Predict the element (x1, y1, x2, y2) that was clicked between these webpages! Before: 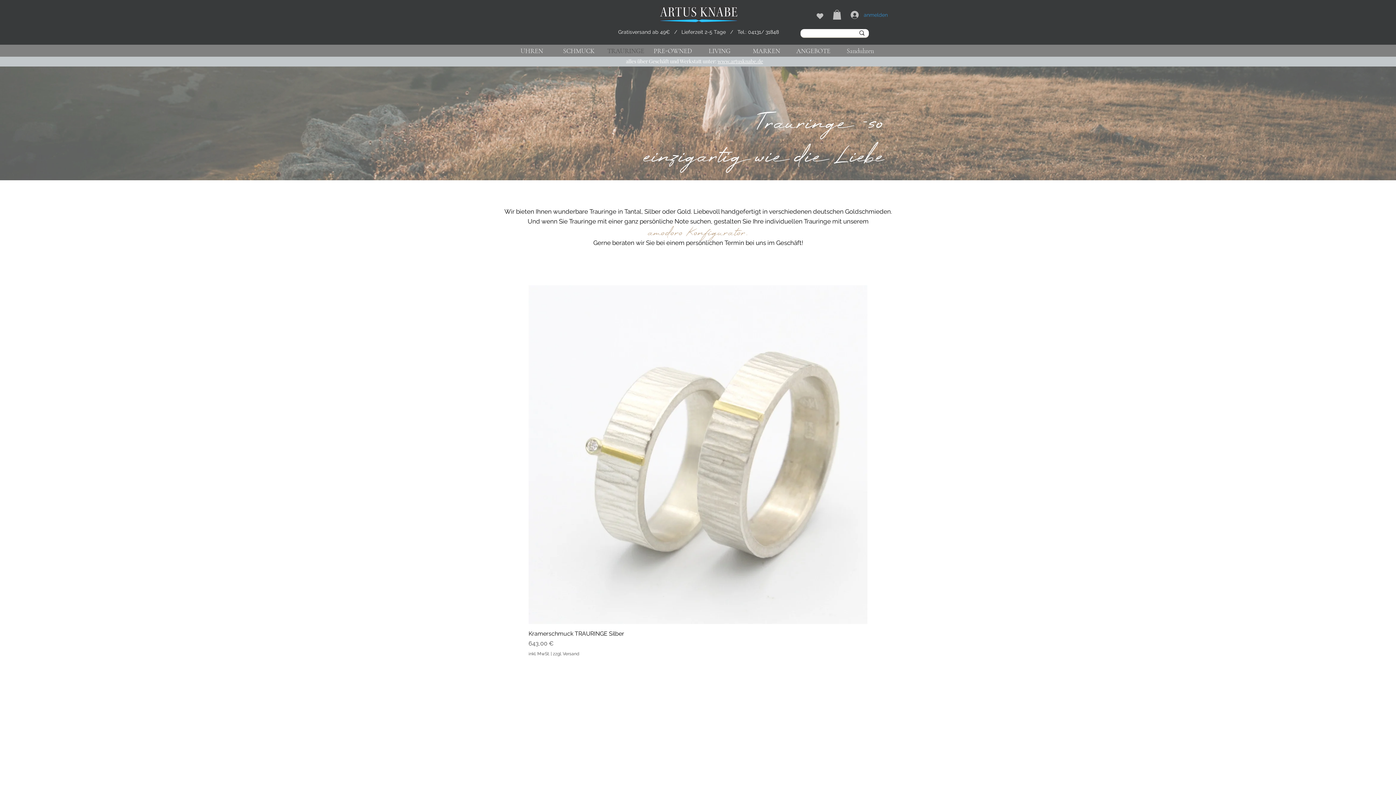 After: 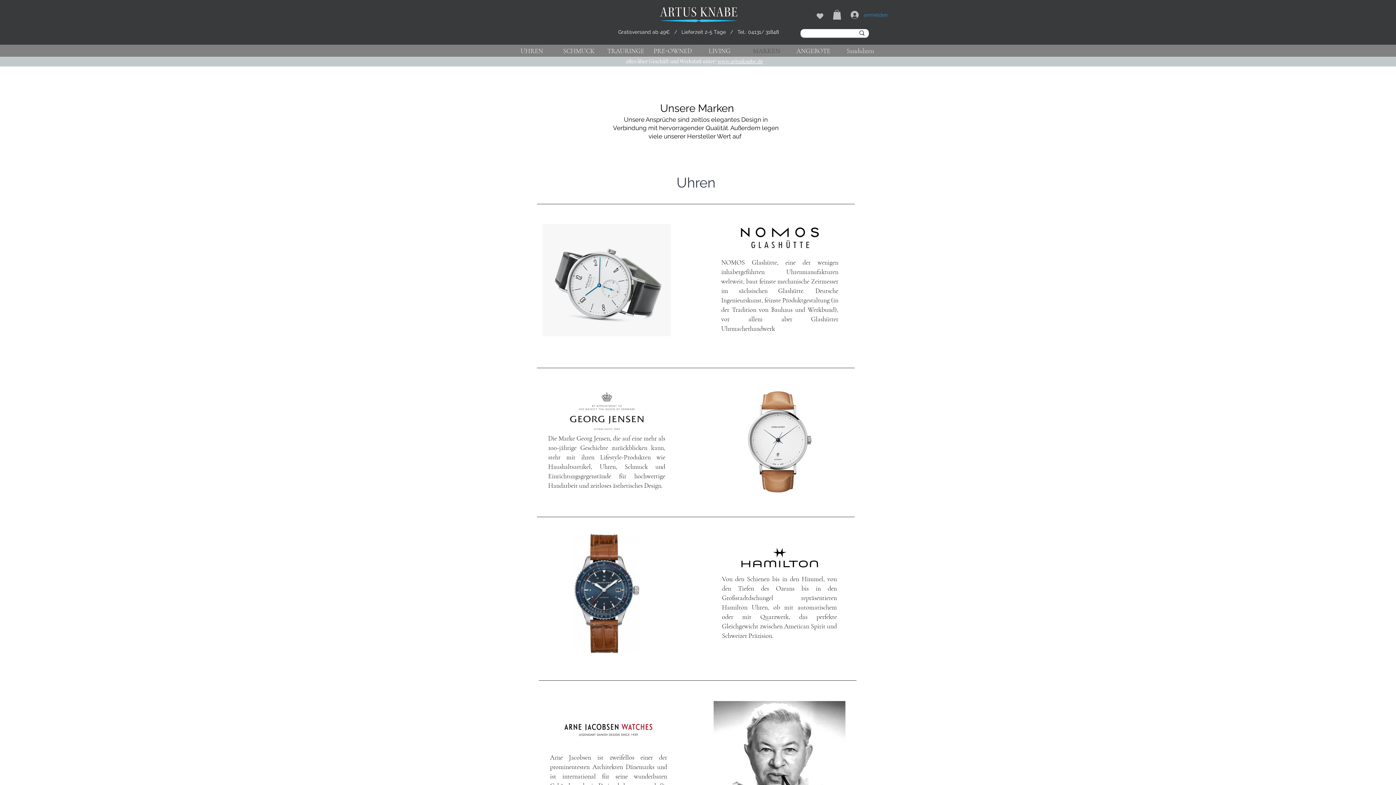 Action: bbox: (743, 44, 790, 57) label: MARKEN